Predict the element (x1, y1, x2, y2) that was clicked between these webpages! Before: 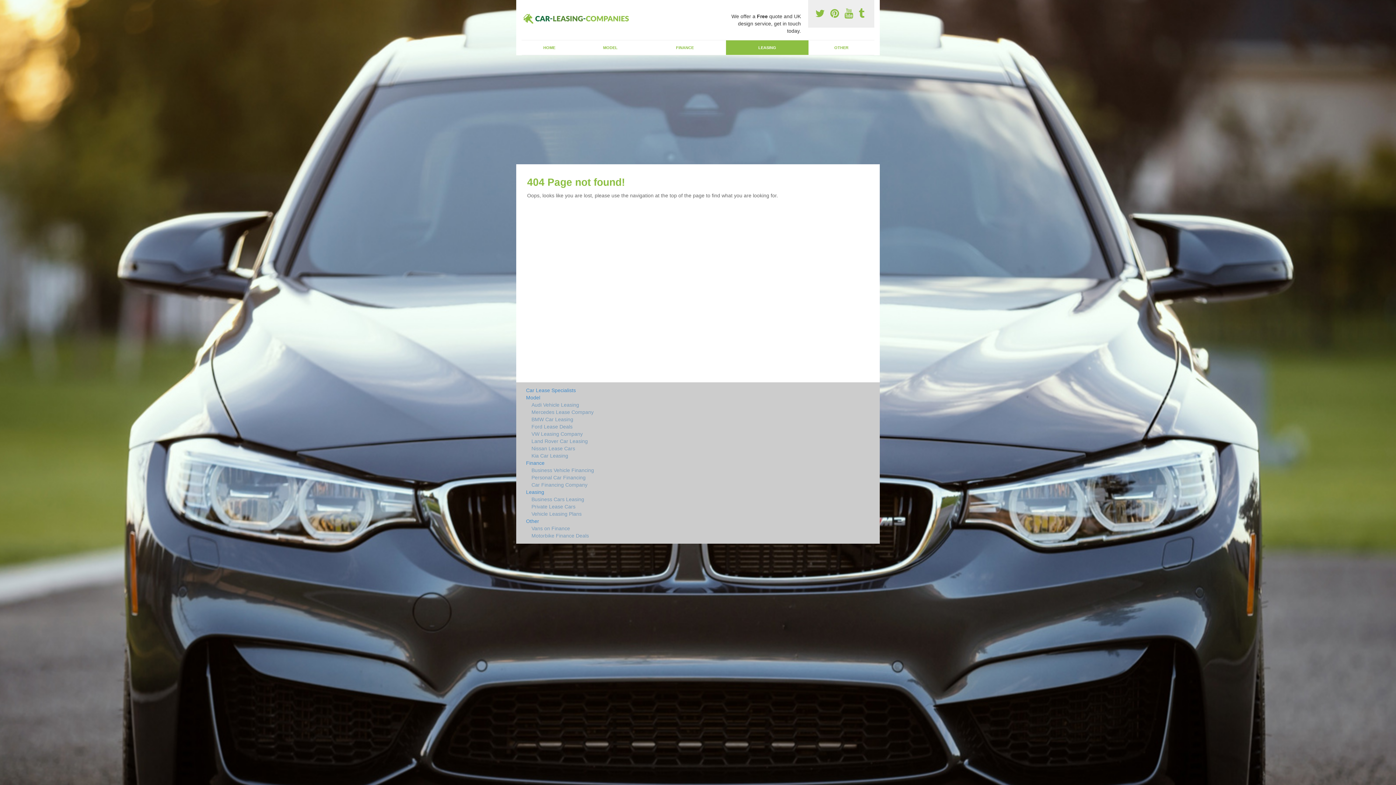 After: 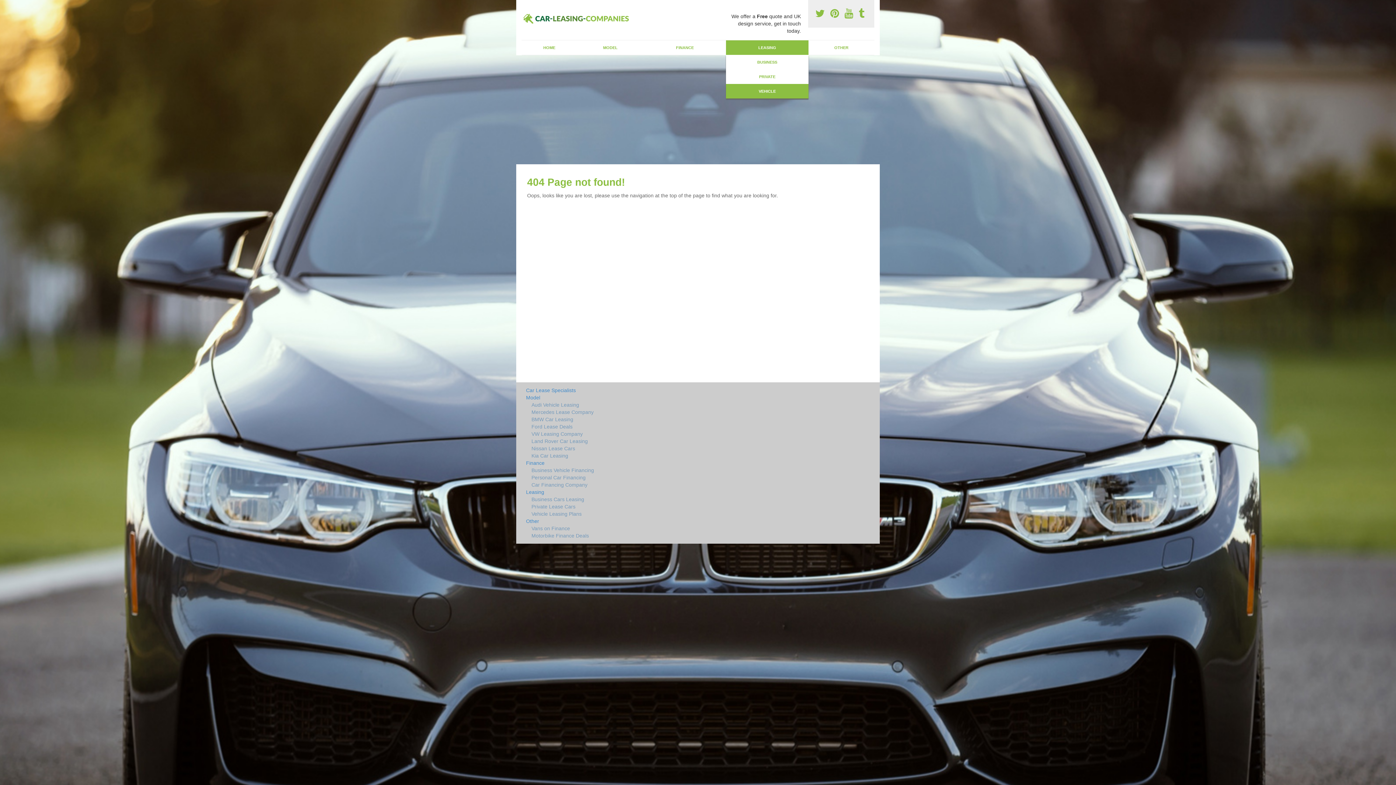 Action: bbox: (726, 40, 808, 54) label: LEASING